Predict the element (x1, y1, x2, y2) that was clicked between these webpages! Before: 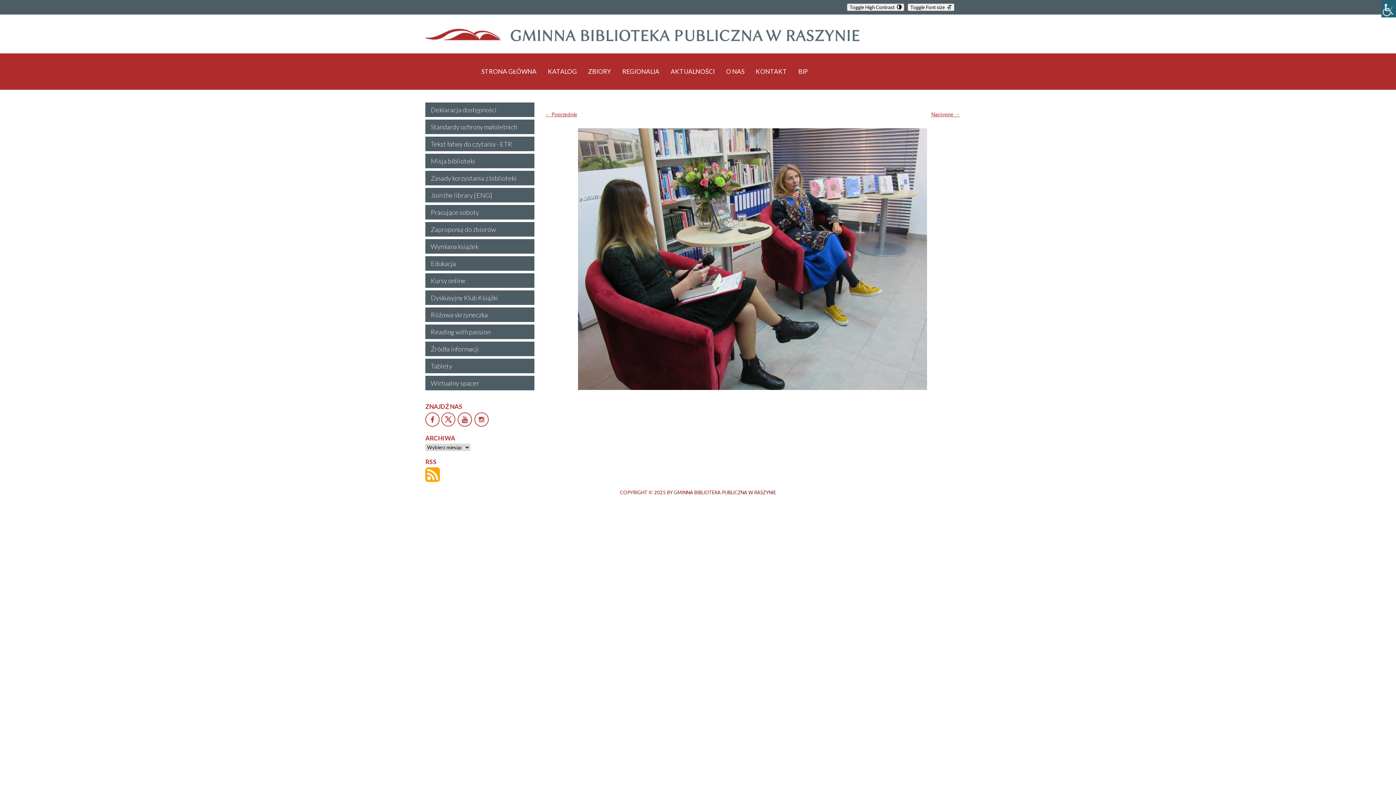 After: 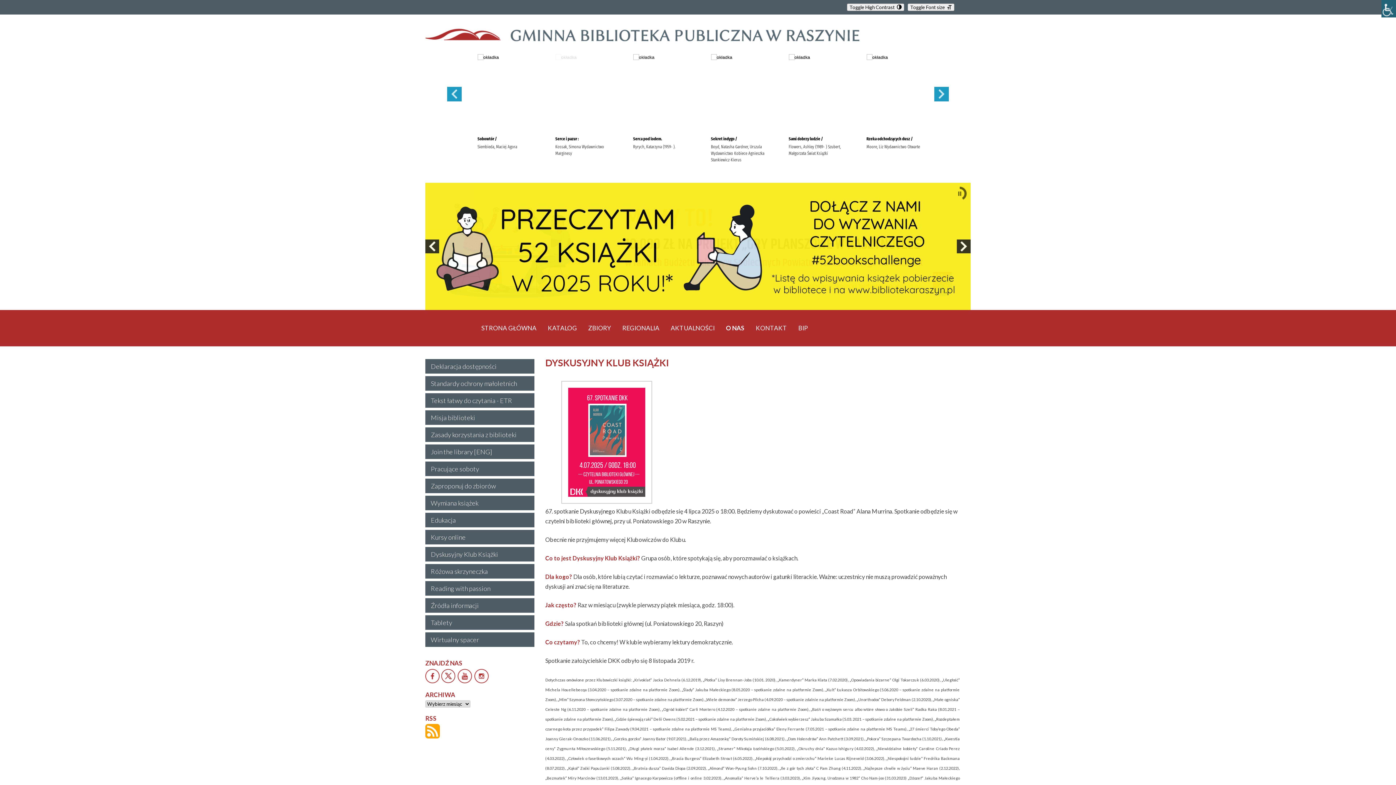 Action: label: Dyskusyjny Klub Książki bbox: (430, 293, 498, 301)